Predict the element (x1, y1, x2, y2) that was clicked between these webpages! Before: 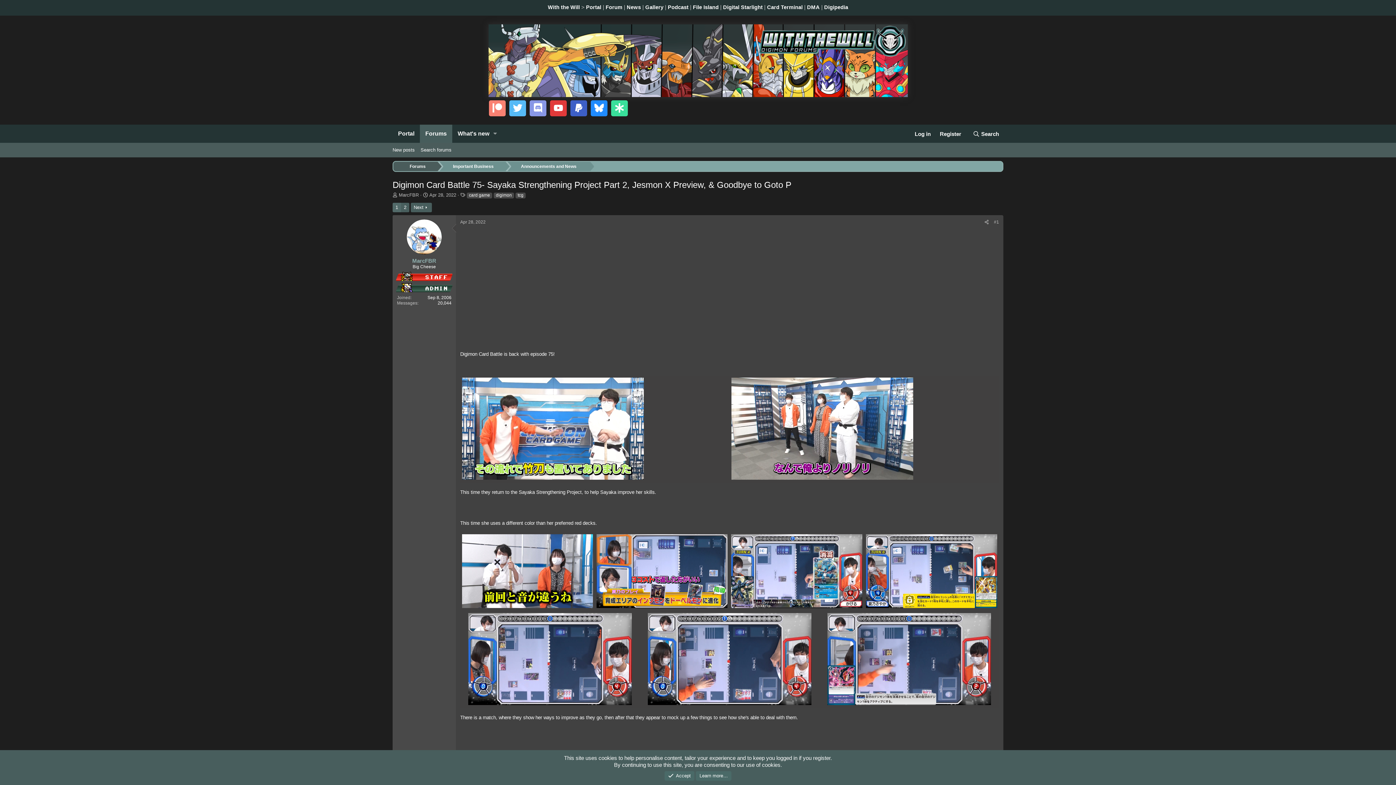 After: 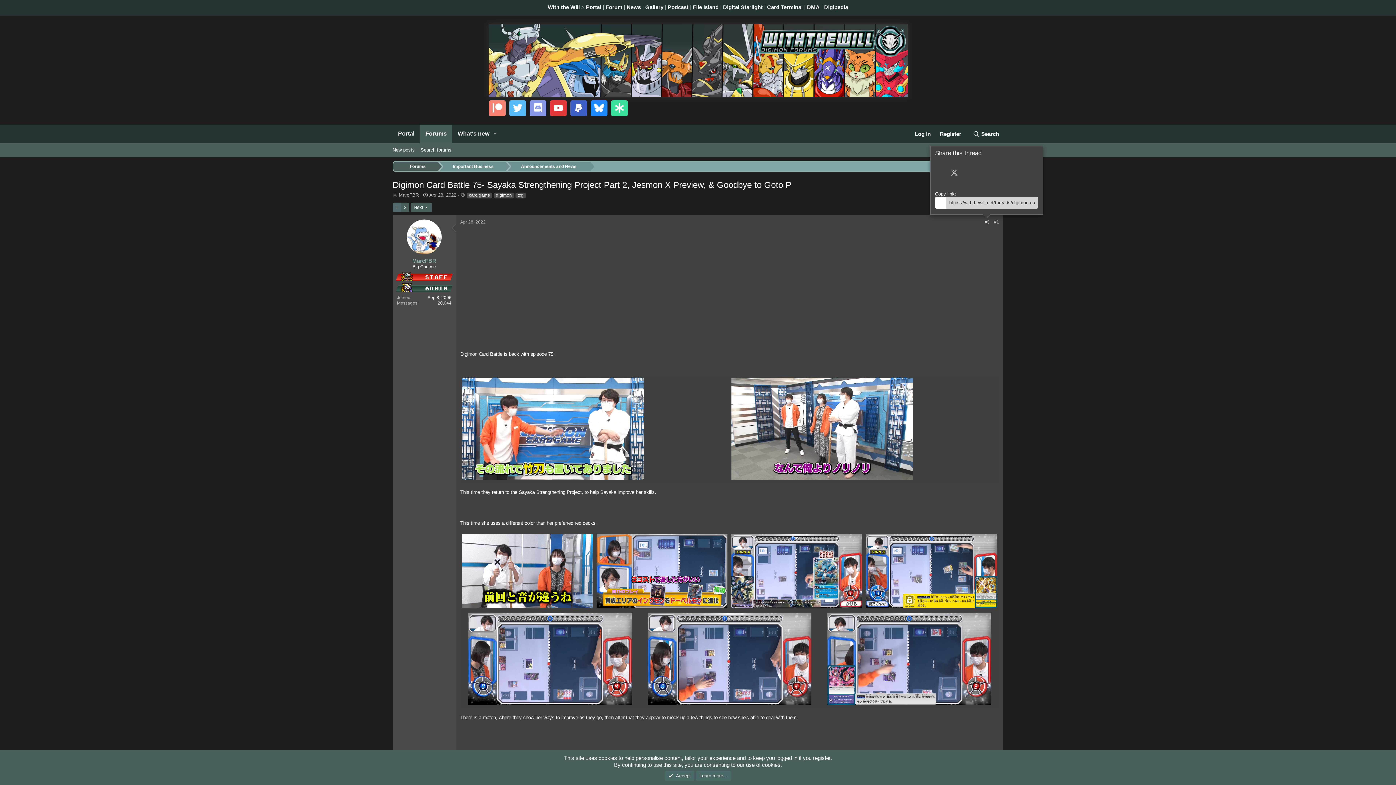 Action: bbox: (982, 218, 991, 226) label: Share